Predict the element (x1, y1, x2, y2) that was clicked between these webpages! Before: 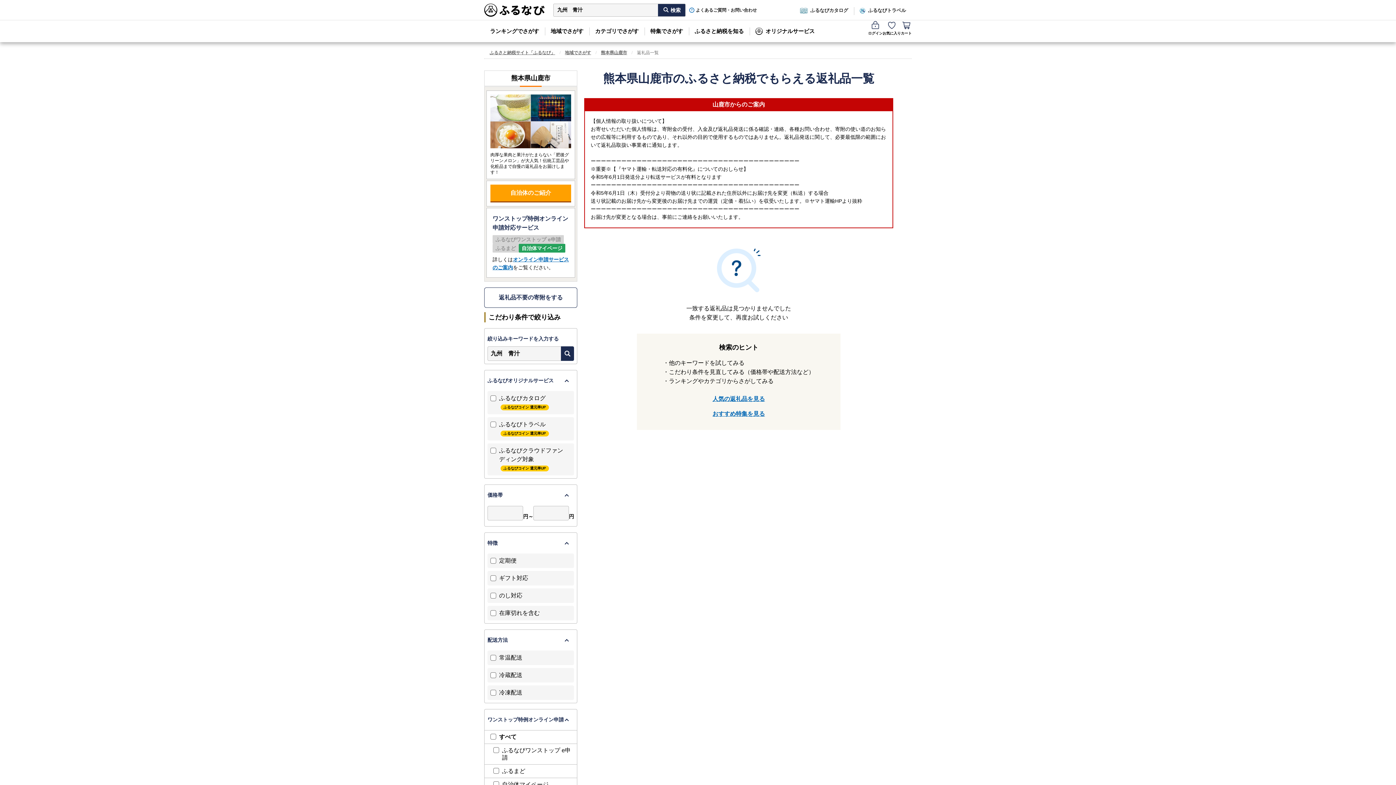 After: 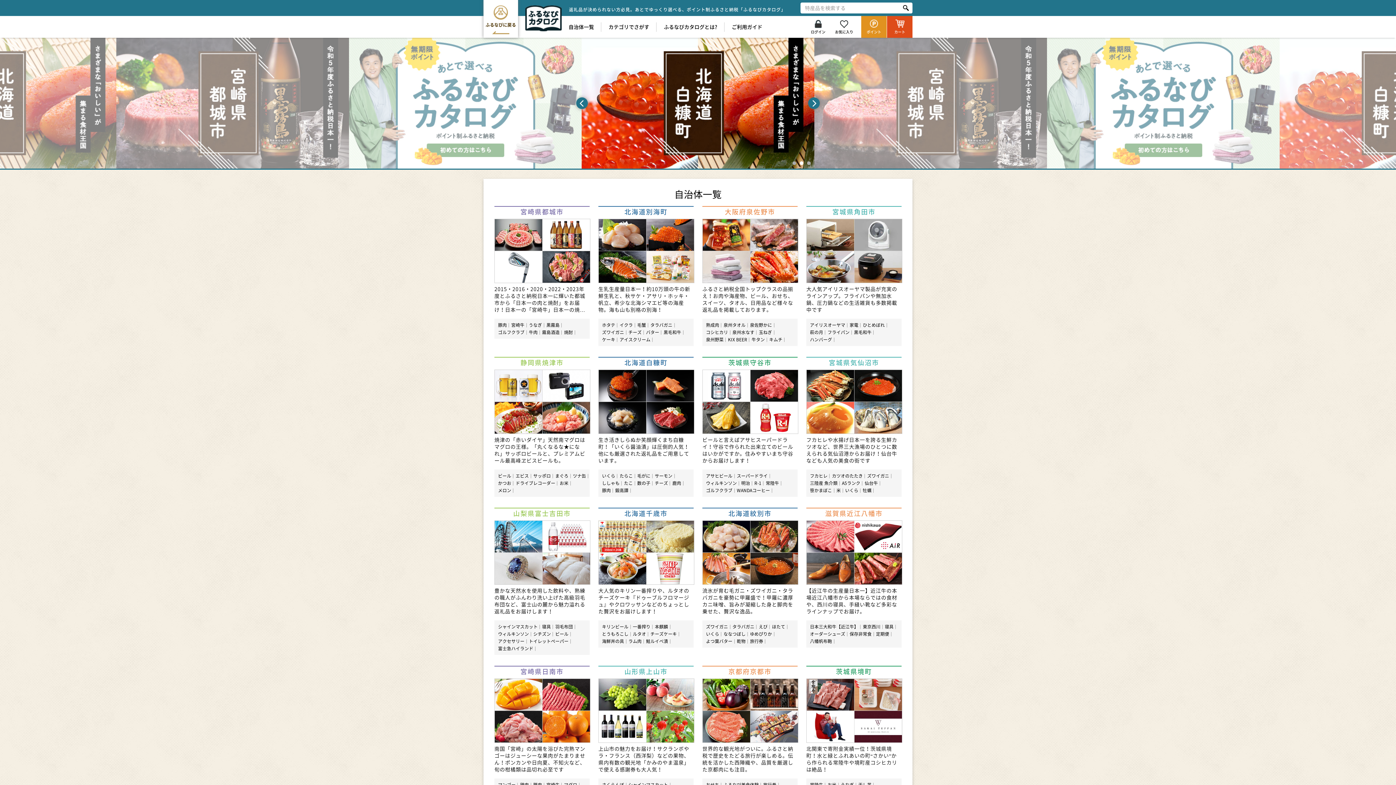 Action: bbox: (794, 7, 854, 12) label: ふるなびカタログ